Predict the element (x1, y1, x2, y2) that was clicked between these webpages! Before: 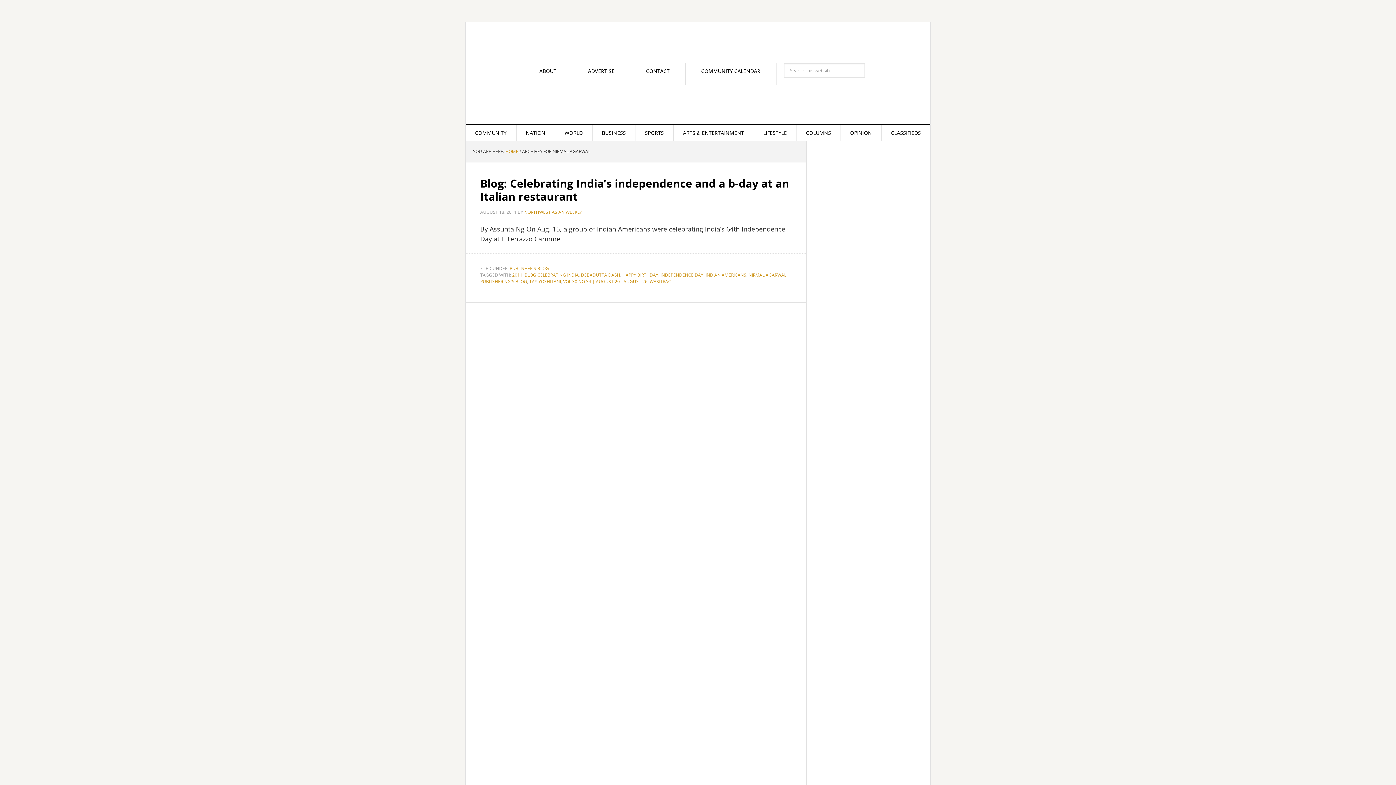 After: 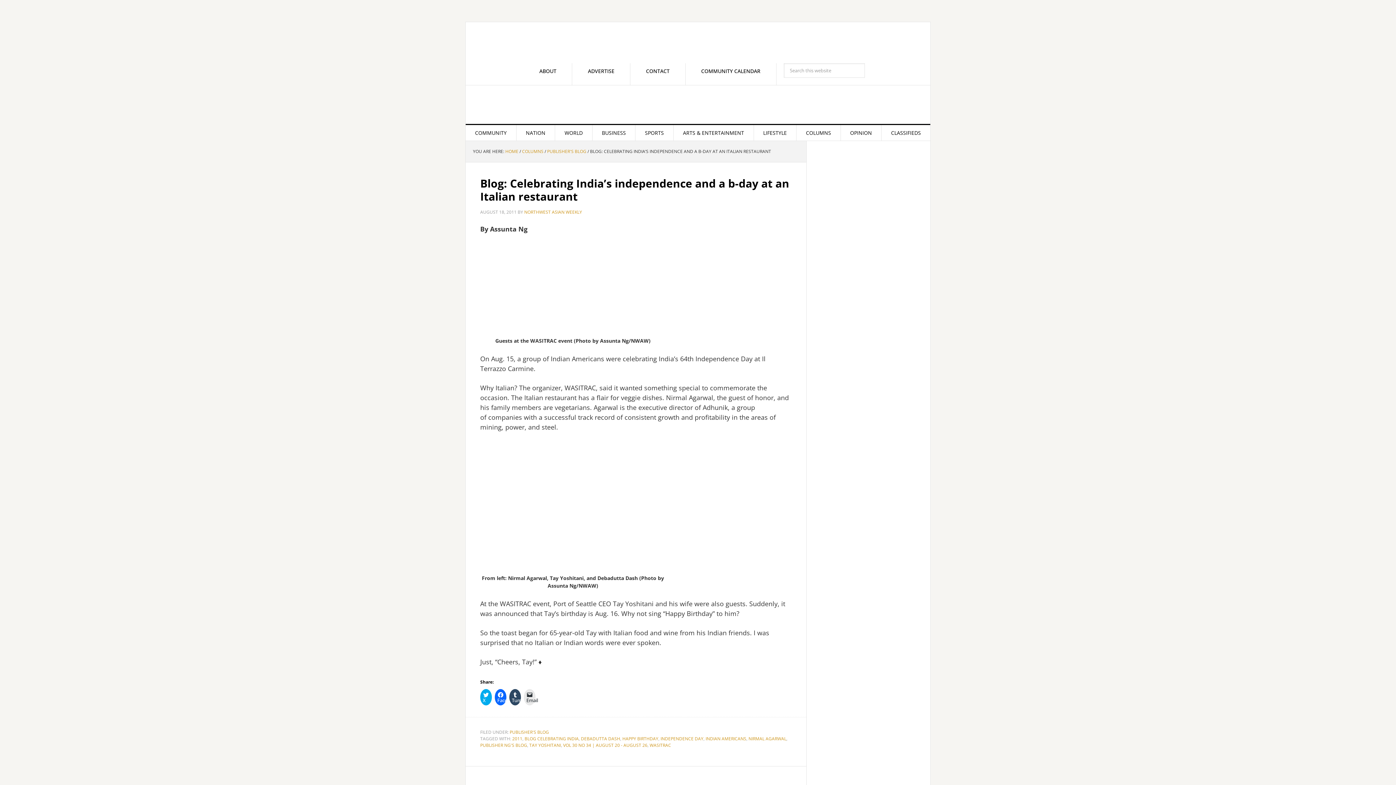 Action: label: Blog: Celebrating India’s independence and a b-day at an Italian restaurant bbox: (480, 176, 789, 204)